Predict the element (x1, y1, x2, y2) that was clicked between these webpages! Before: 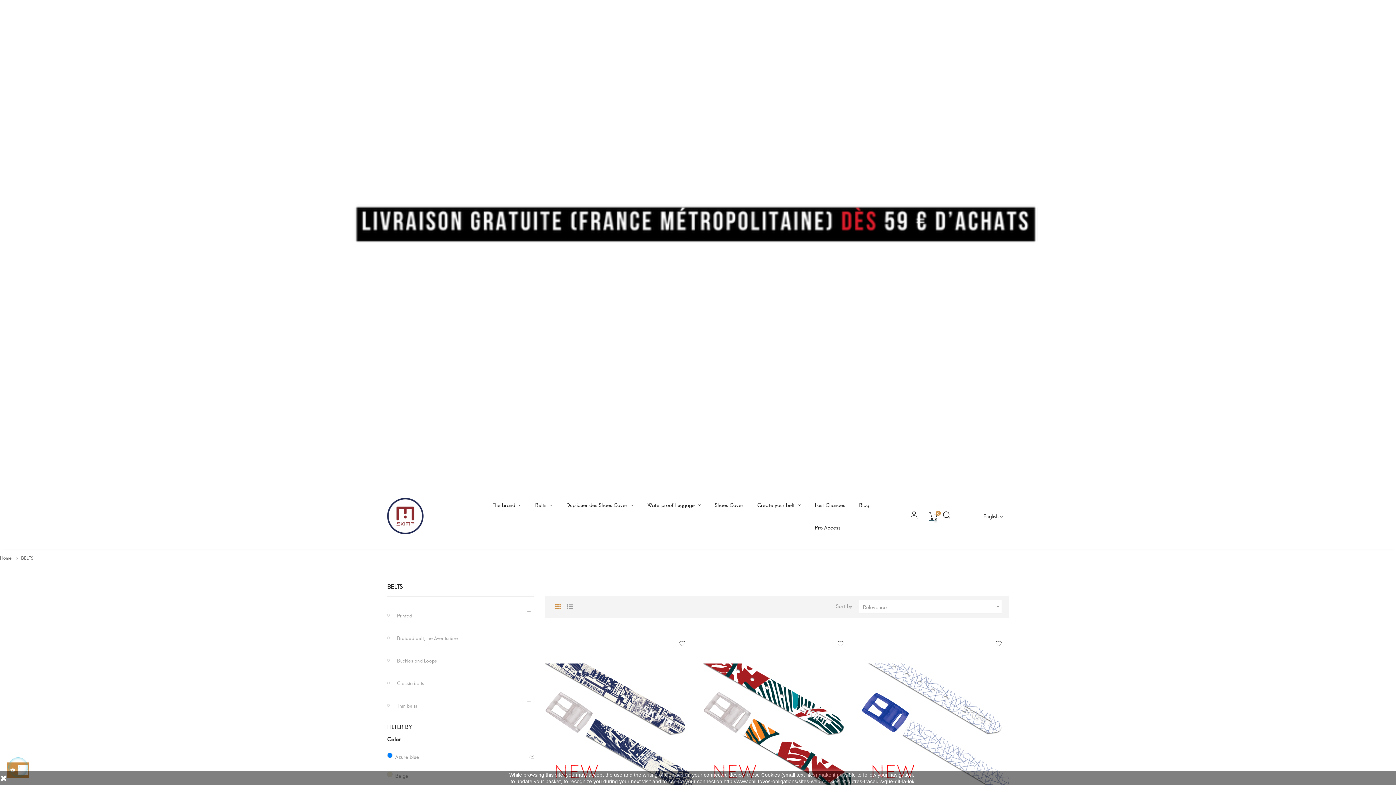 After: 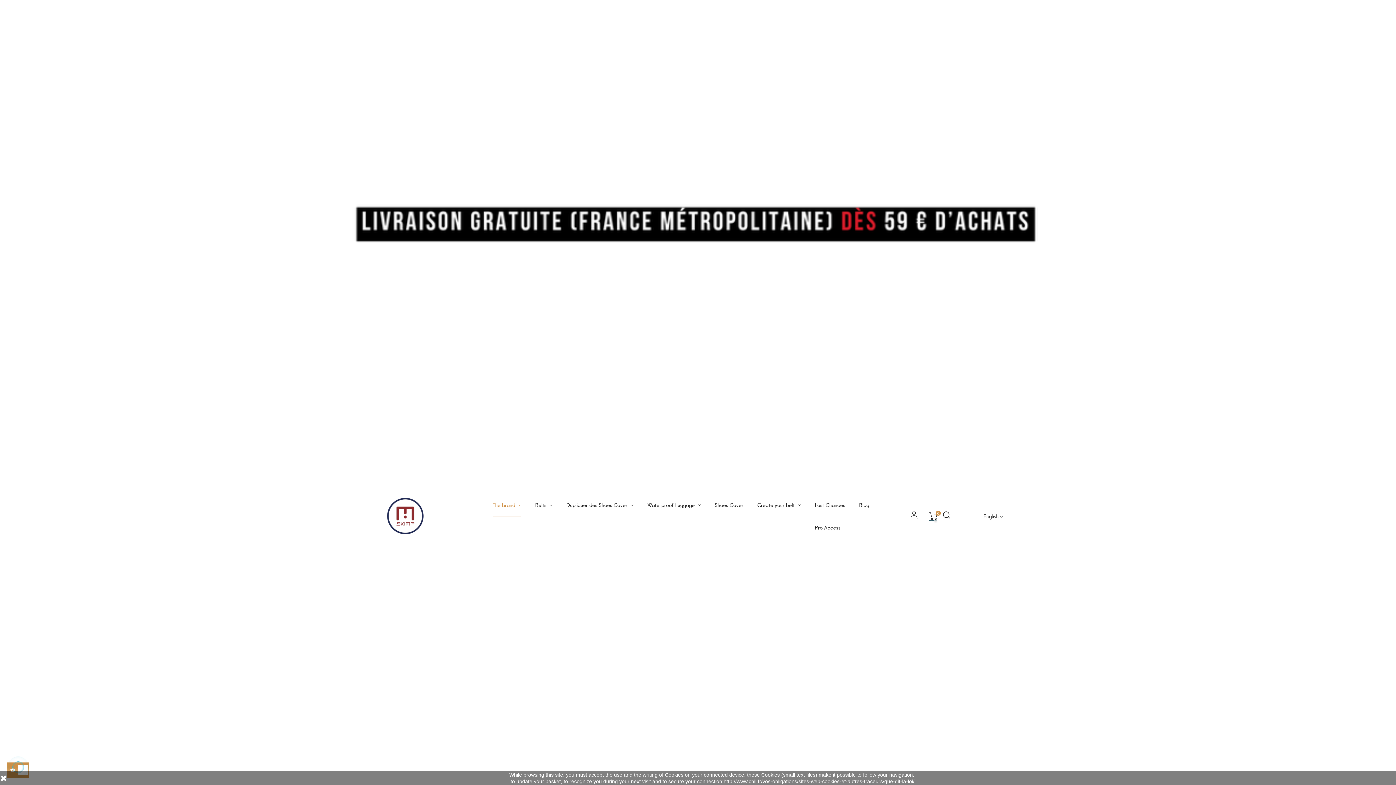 Action: bbox: (387, 498, 423, 534)